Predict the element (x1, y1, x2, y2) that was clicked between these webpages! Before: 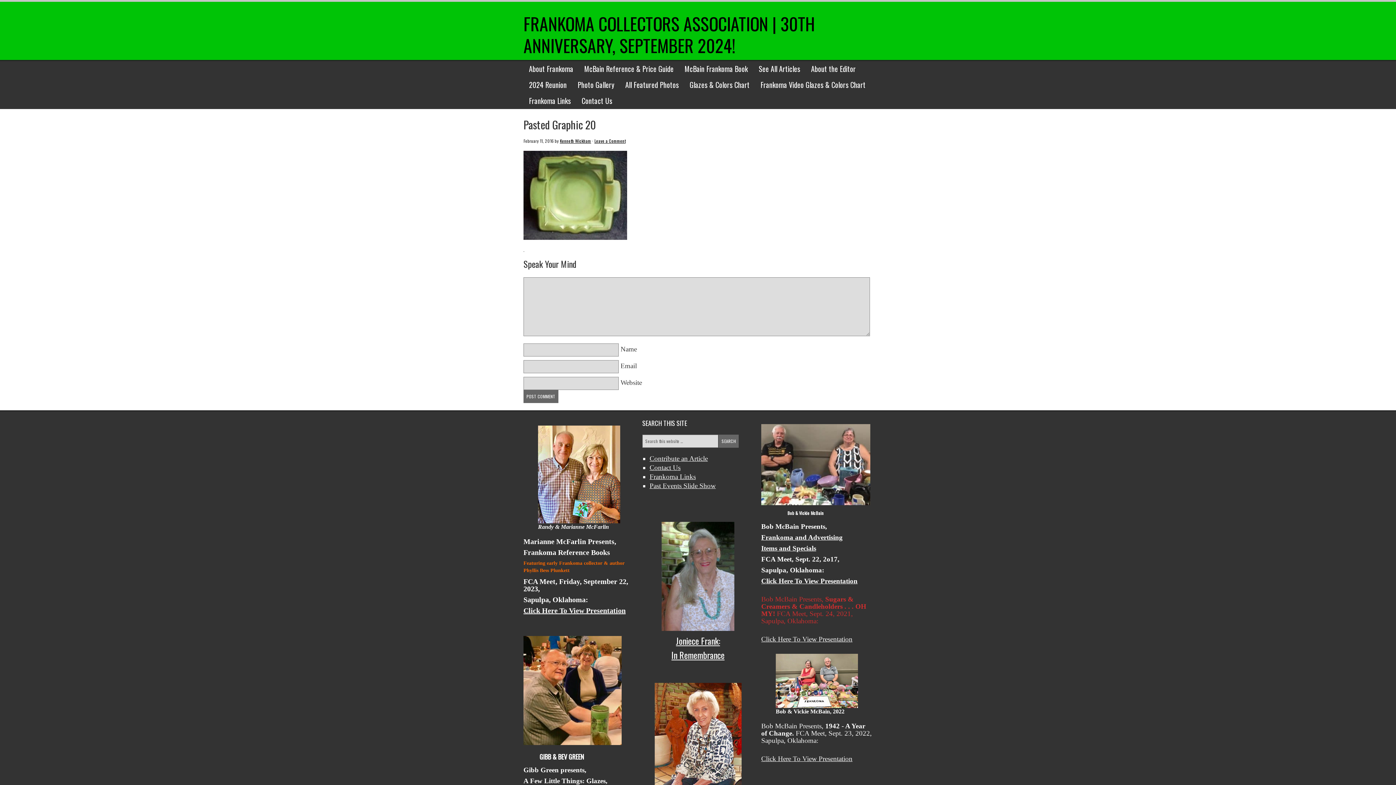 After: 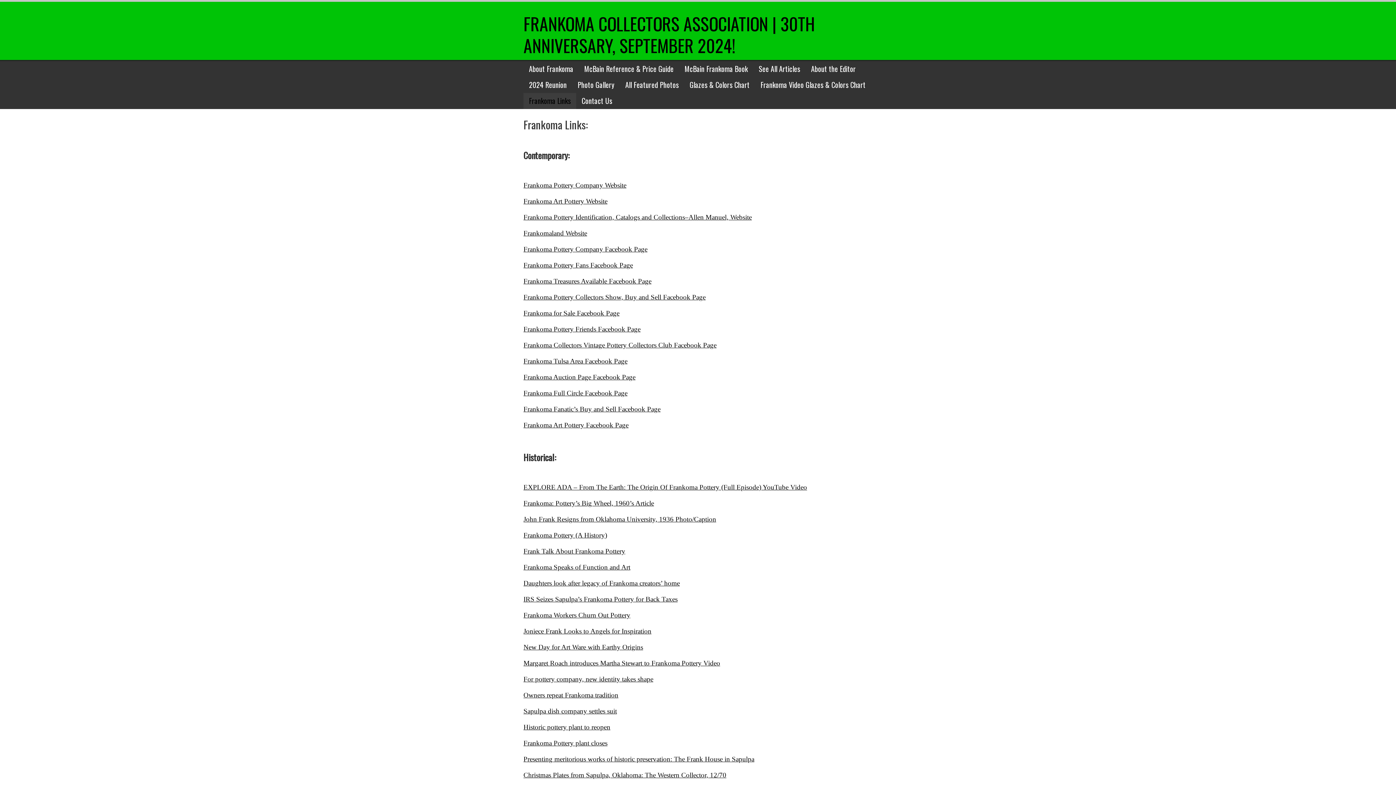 Action: label: Frankoma Links bbox: (523, 93, 576, 109)